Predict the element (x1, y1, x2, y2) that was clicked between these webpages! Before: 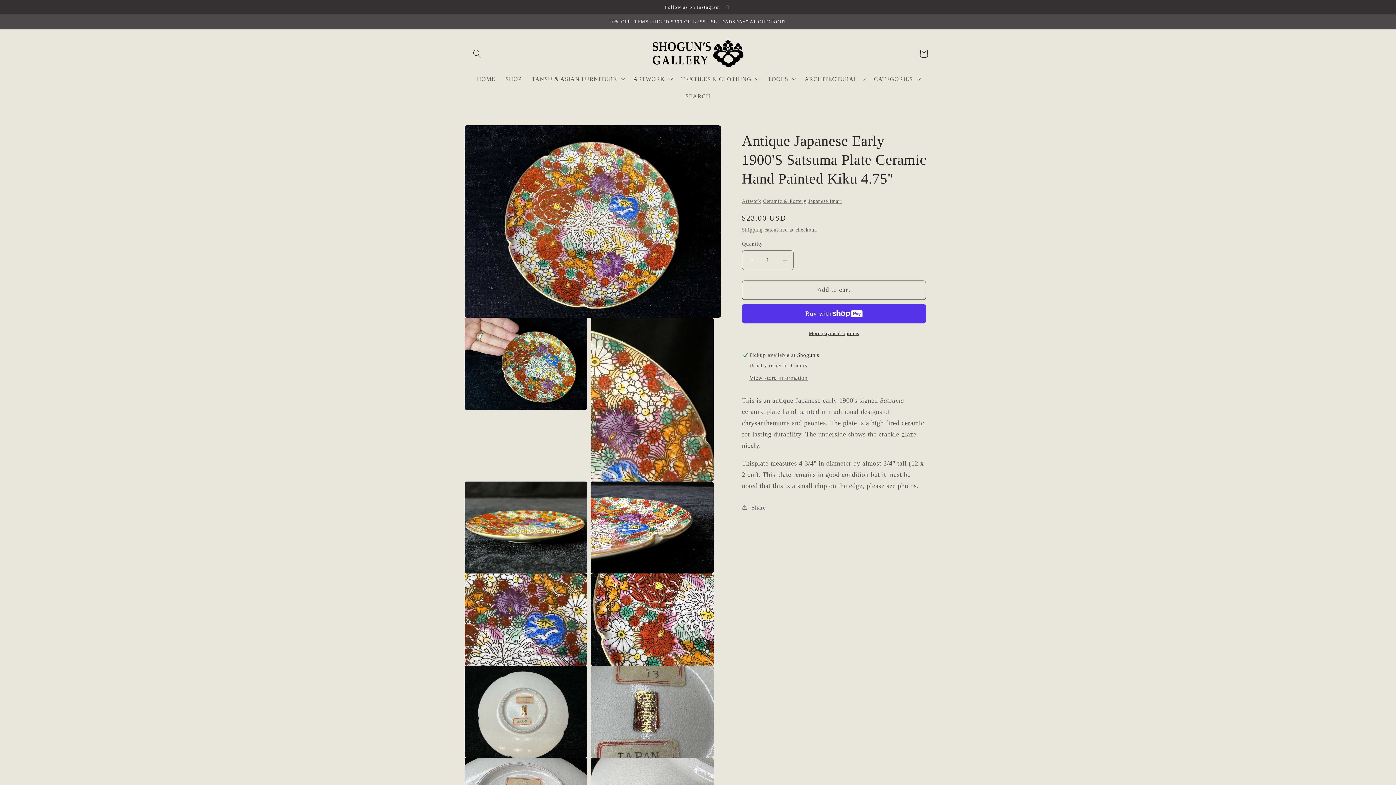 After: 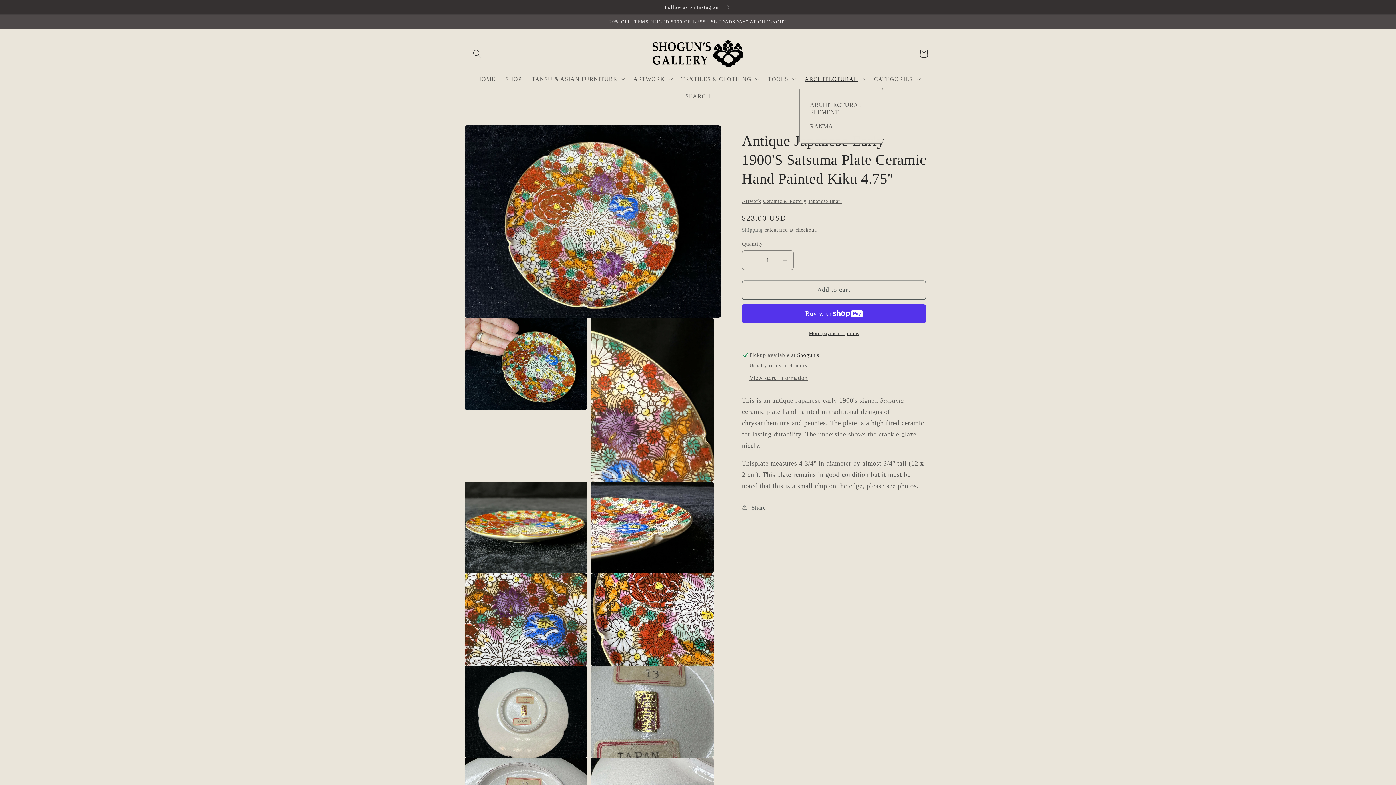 Action: bbox: (799, 70, 869, 87) label: ARCHITECTURAL